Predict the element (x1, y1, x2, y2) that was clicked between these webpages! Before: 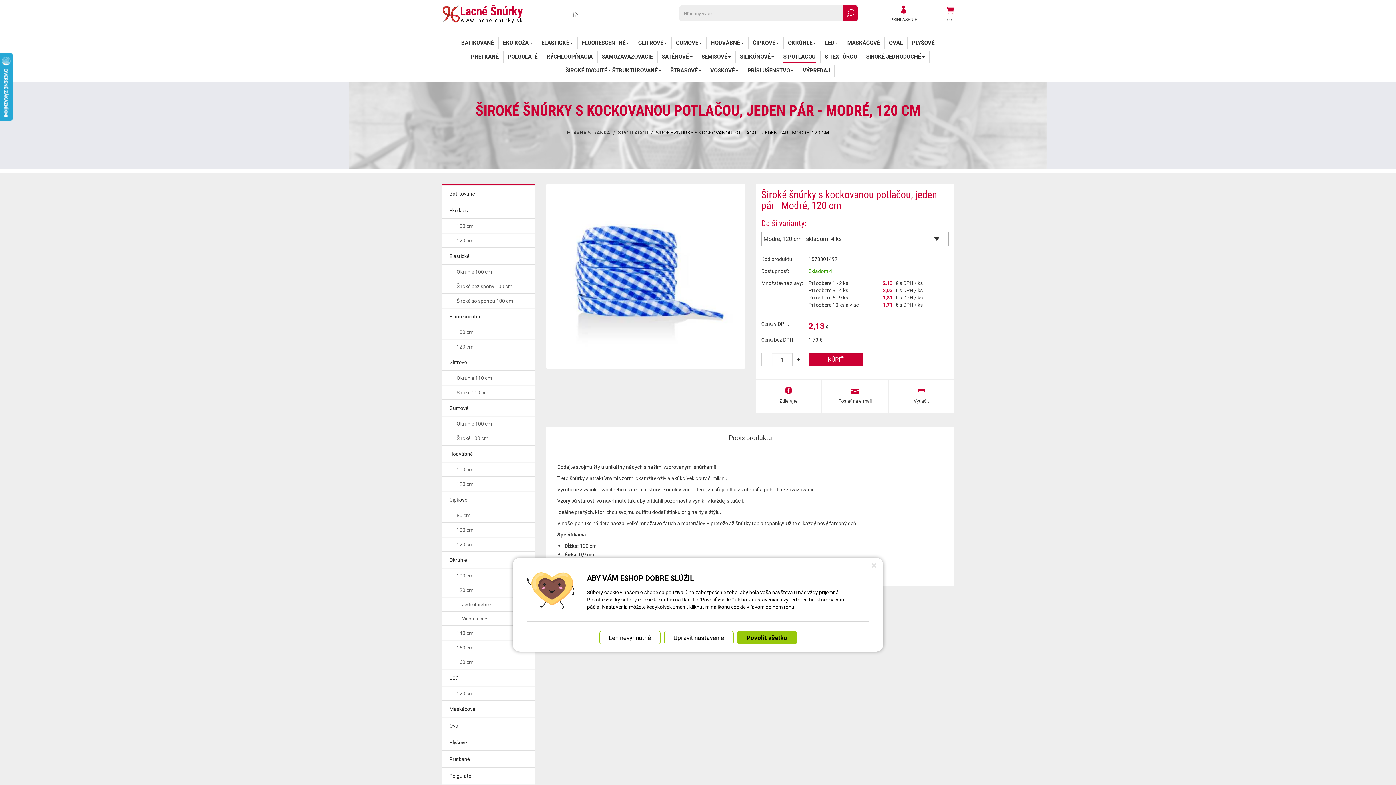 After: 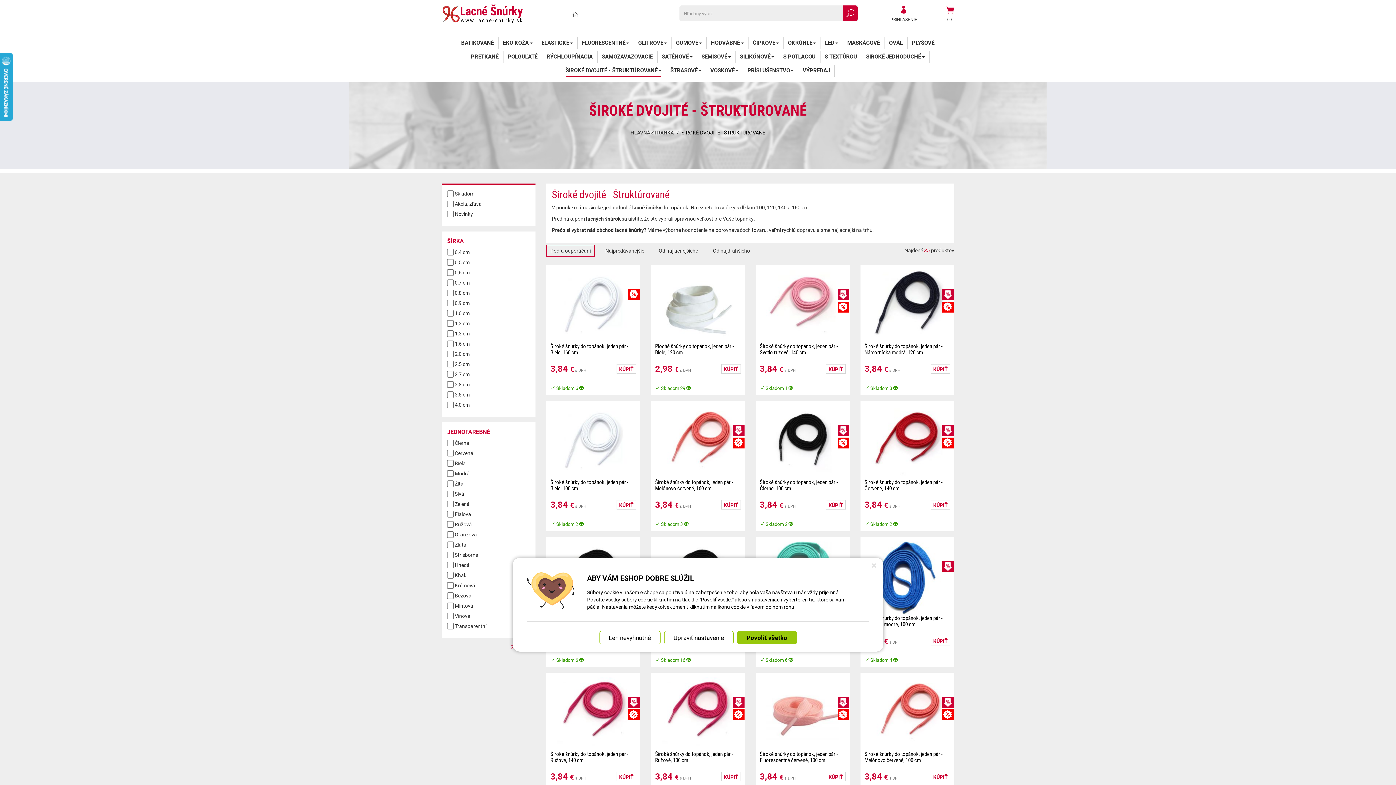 Action: bbox: (565, 64, 661, 76) label: ŠIROKÉ DVOJITÉ - ŠTRUKTÚROVANÉ